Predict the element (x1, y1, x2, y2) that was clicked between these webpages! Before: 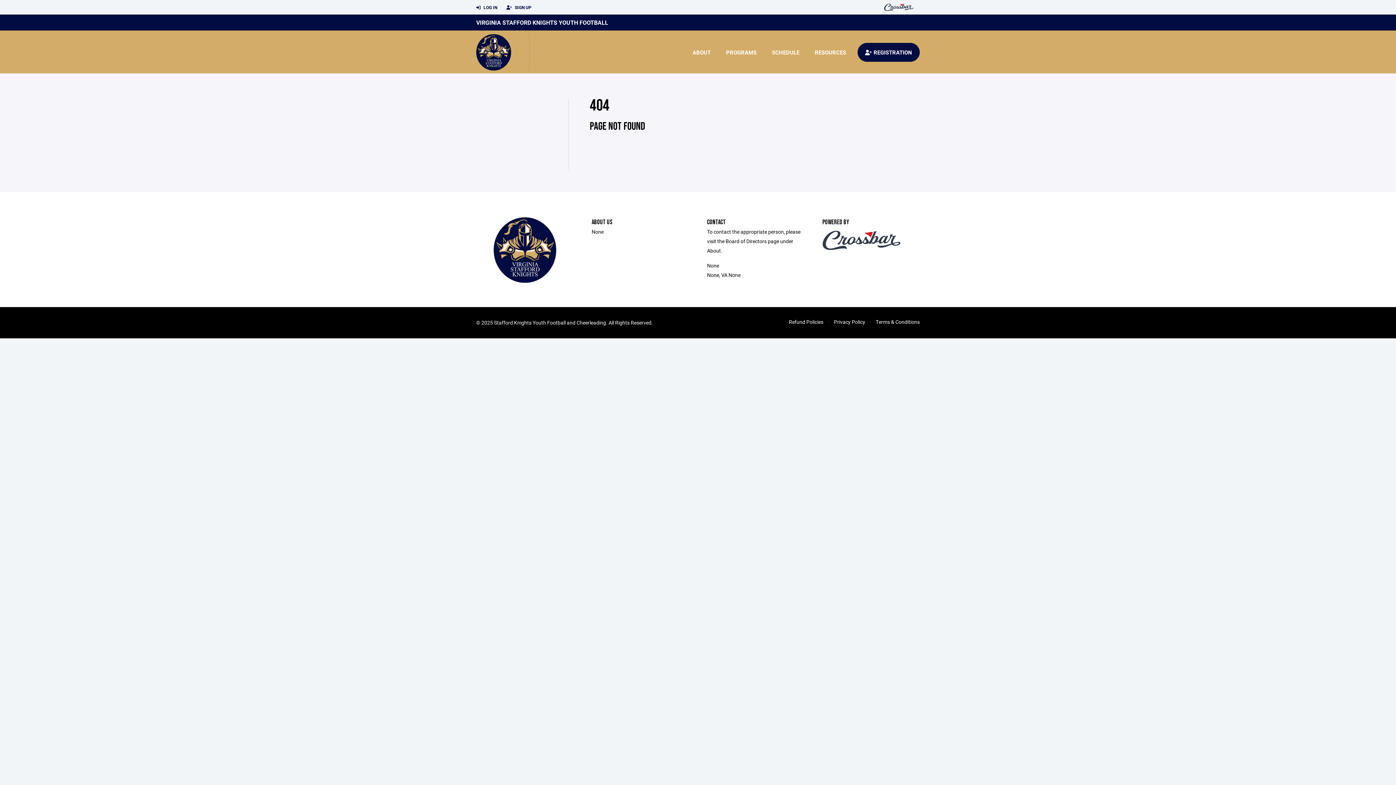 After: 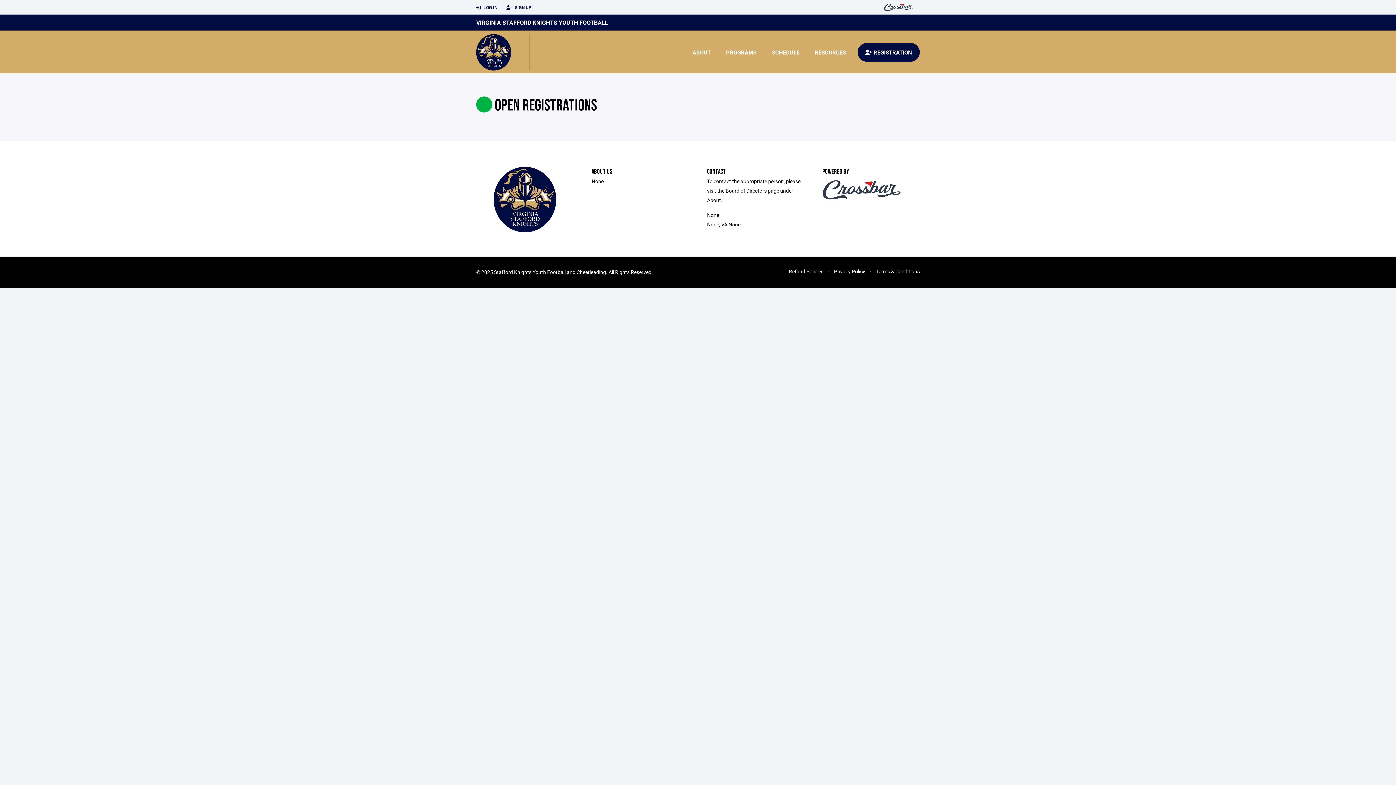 Action: bbox: (857, 42, 920, 61) label:  REGISTRATION